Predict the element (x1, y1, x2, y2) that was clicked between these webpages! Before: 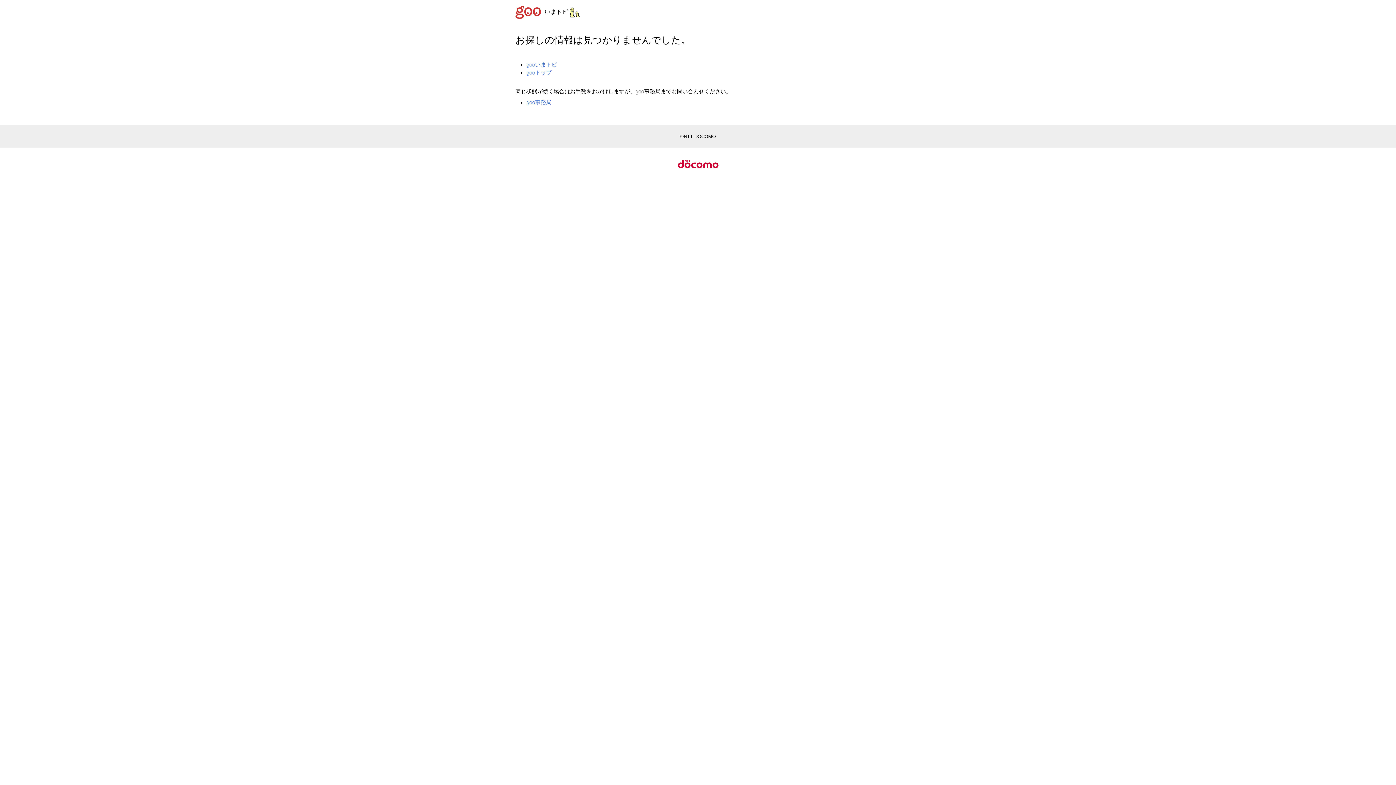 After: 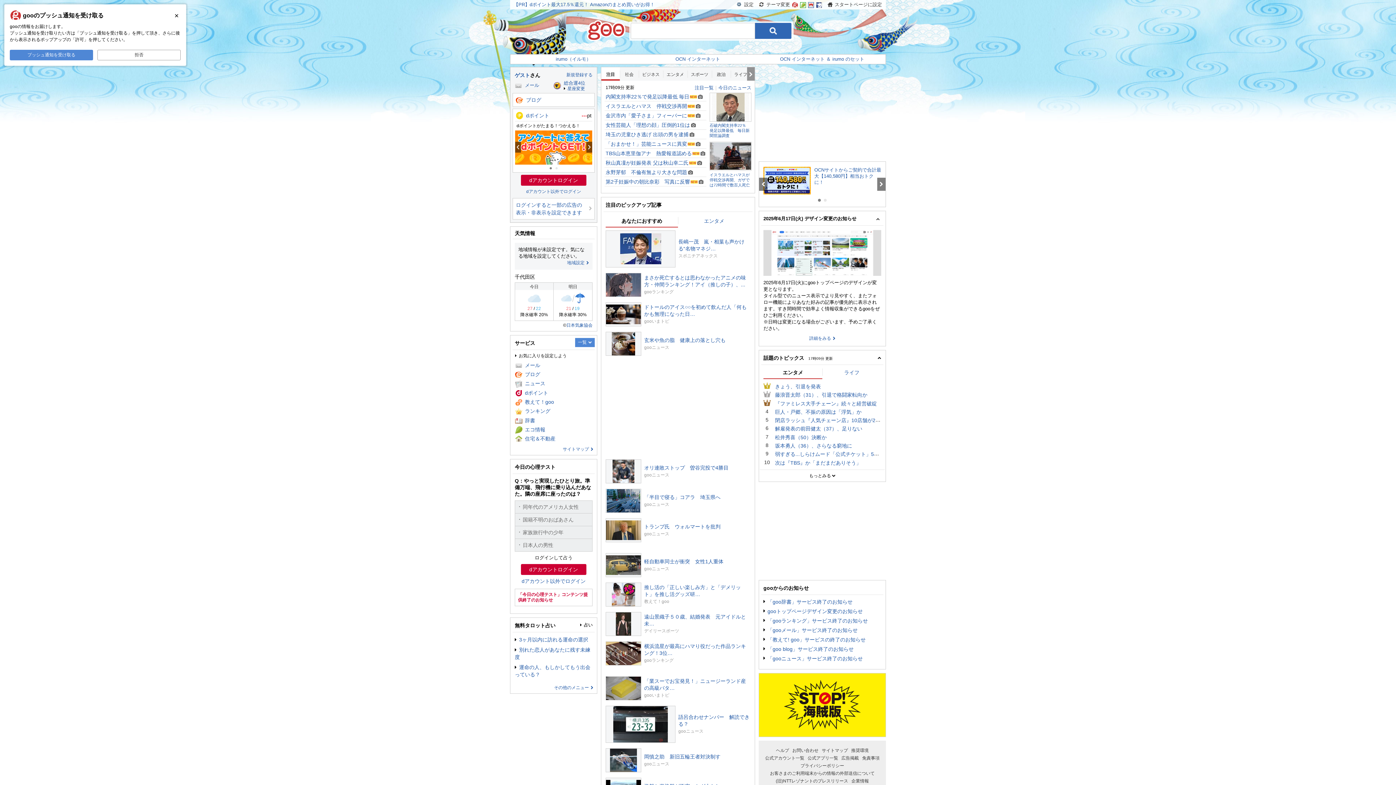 Action: bbox: (515, 8, 544, 14)